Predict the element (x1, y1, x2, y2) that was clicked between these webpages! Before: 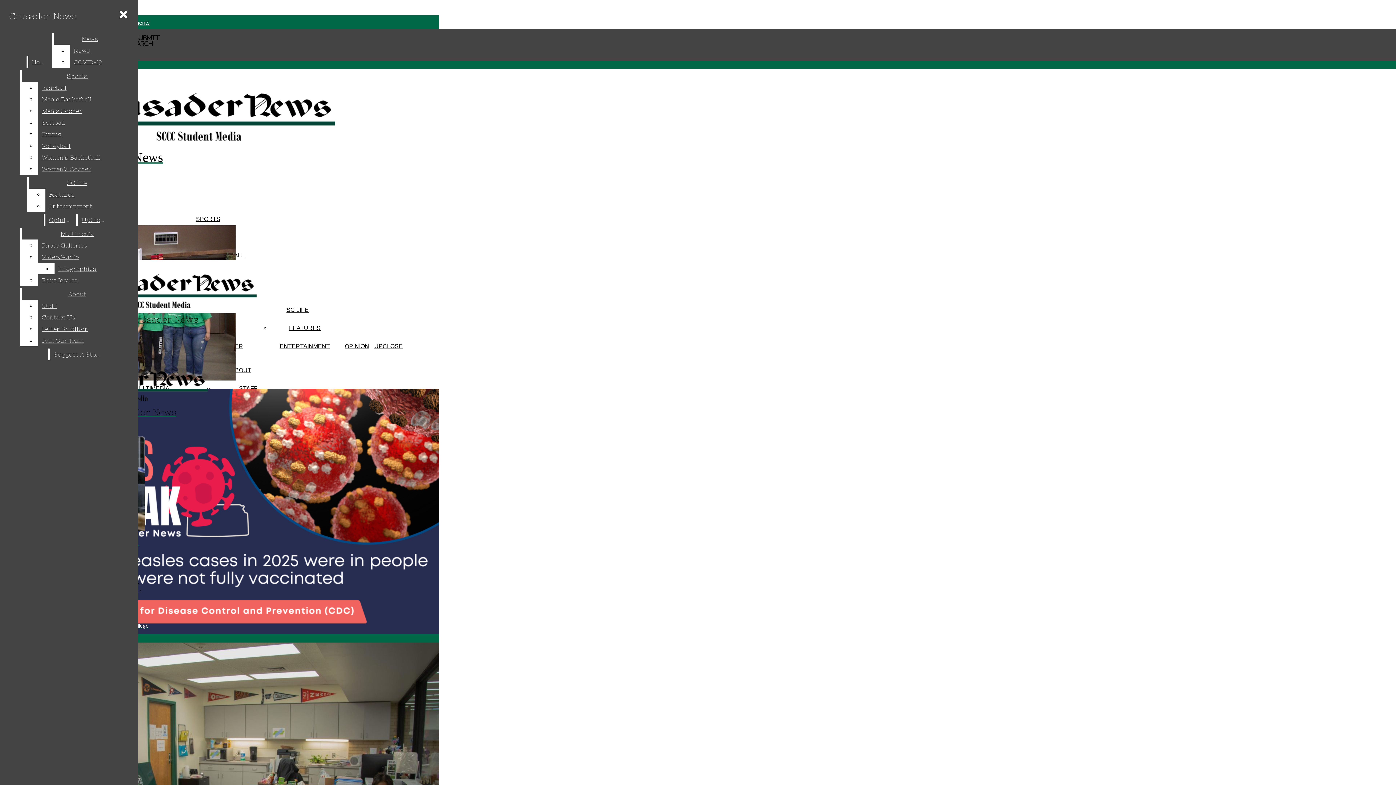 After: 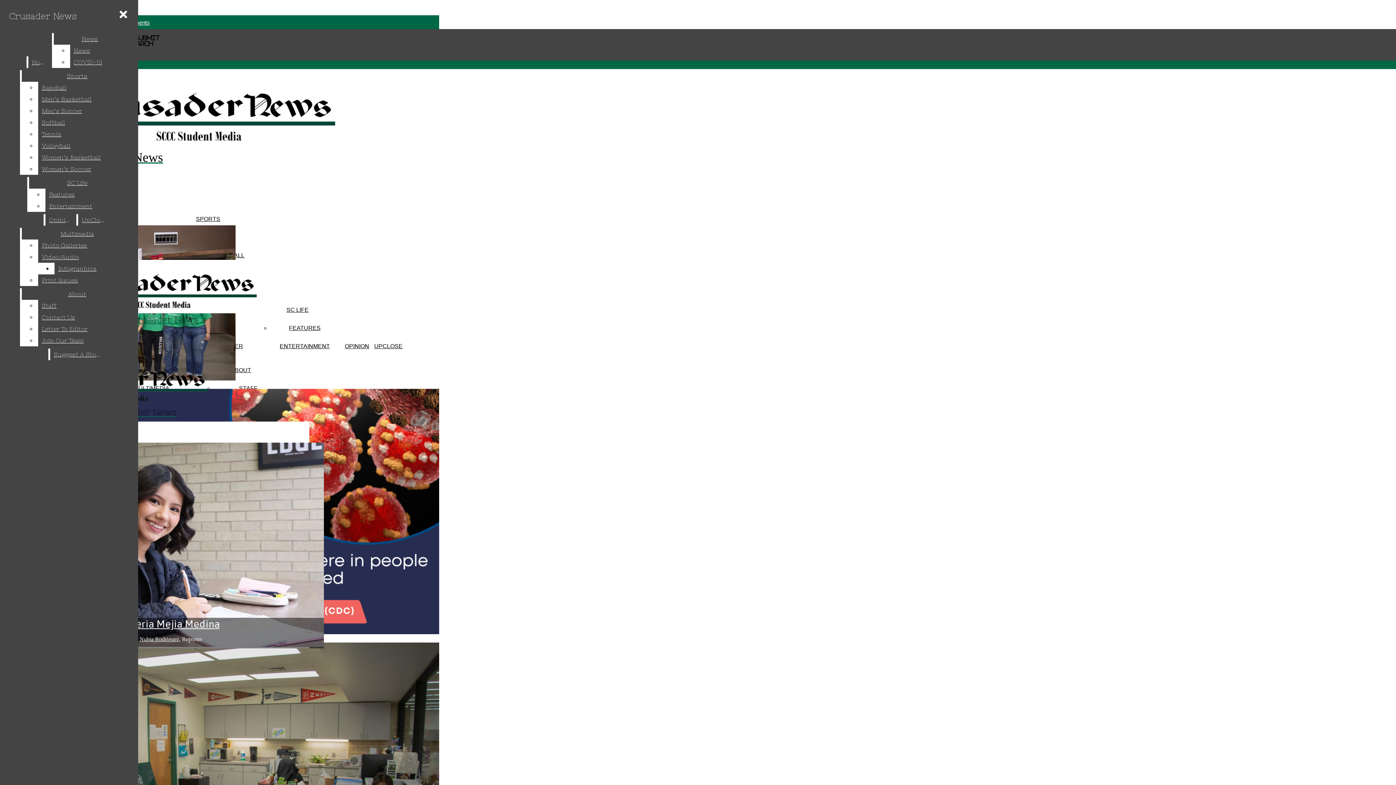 Action: bbox: (196, 216, 220, 222) label: SPORTS